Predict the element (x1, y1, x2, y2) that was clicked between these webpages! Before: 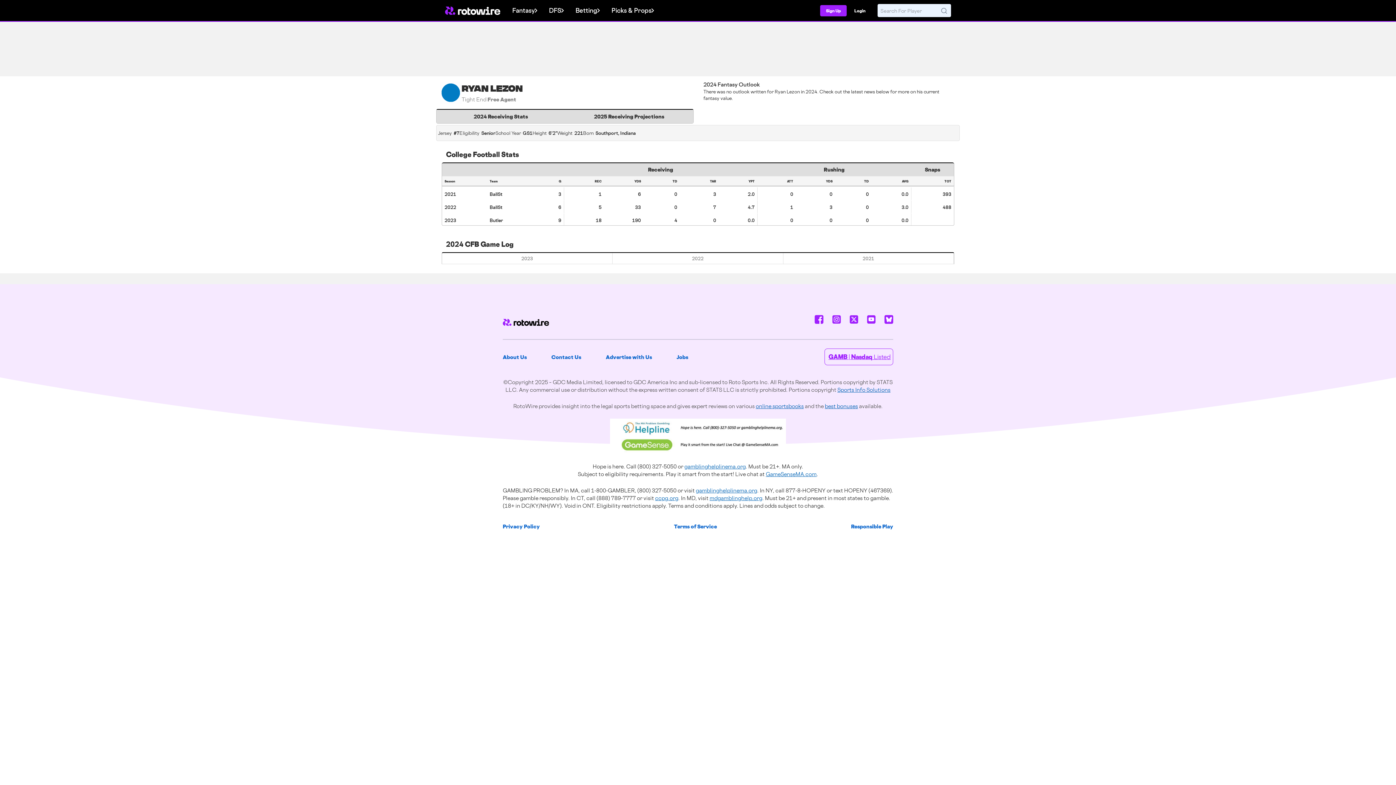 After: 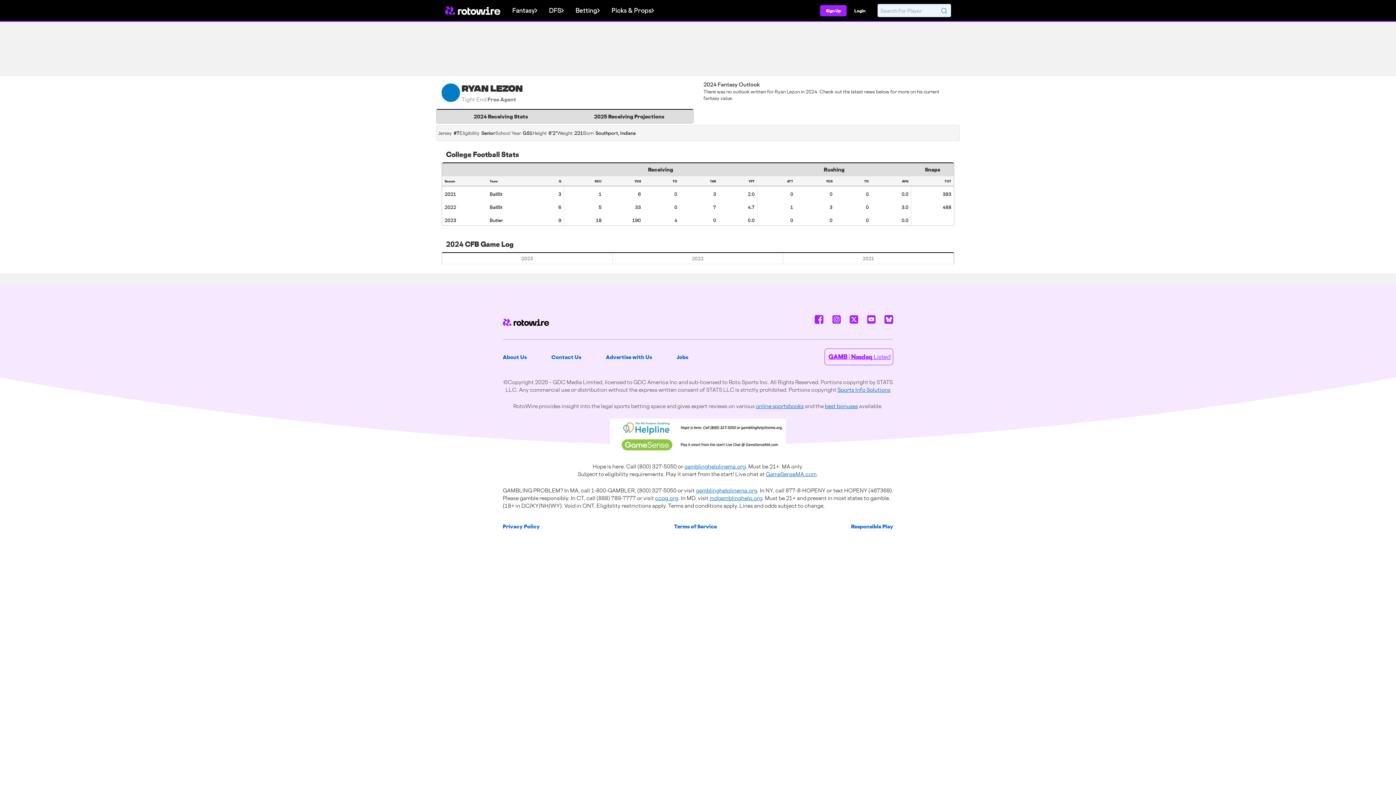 Action: bbox: (867, 314, 876, 330)